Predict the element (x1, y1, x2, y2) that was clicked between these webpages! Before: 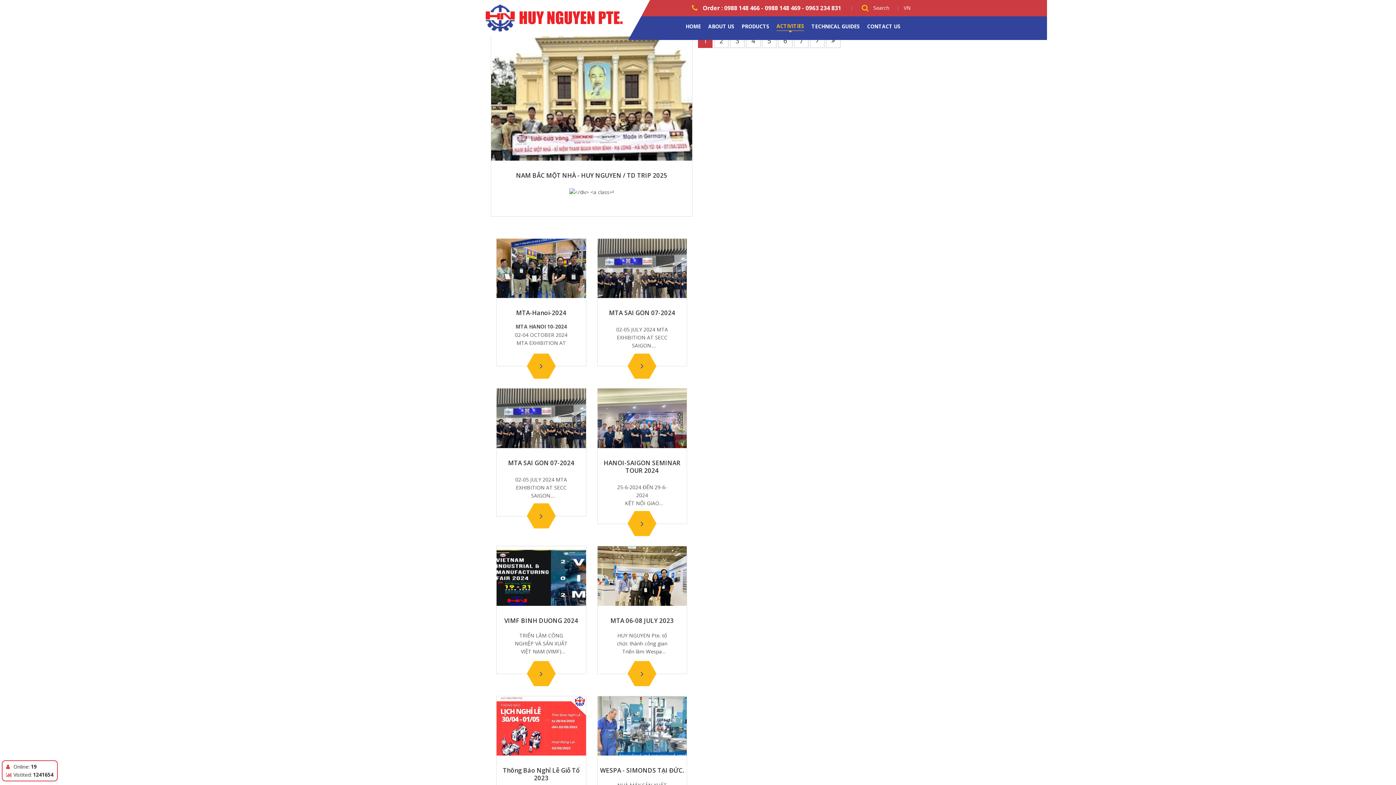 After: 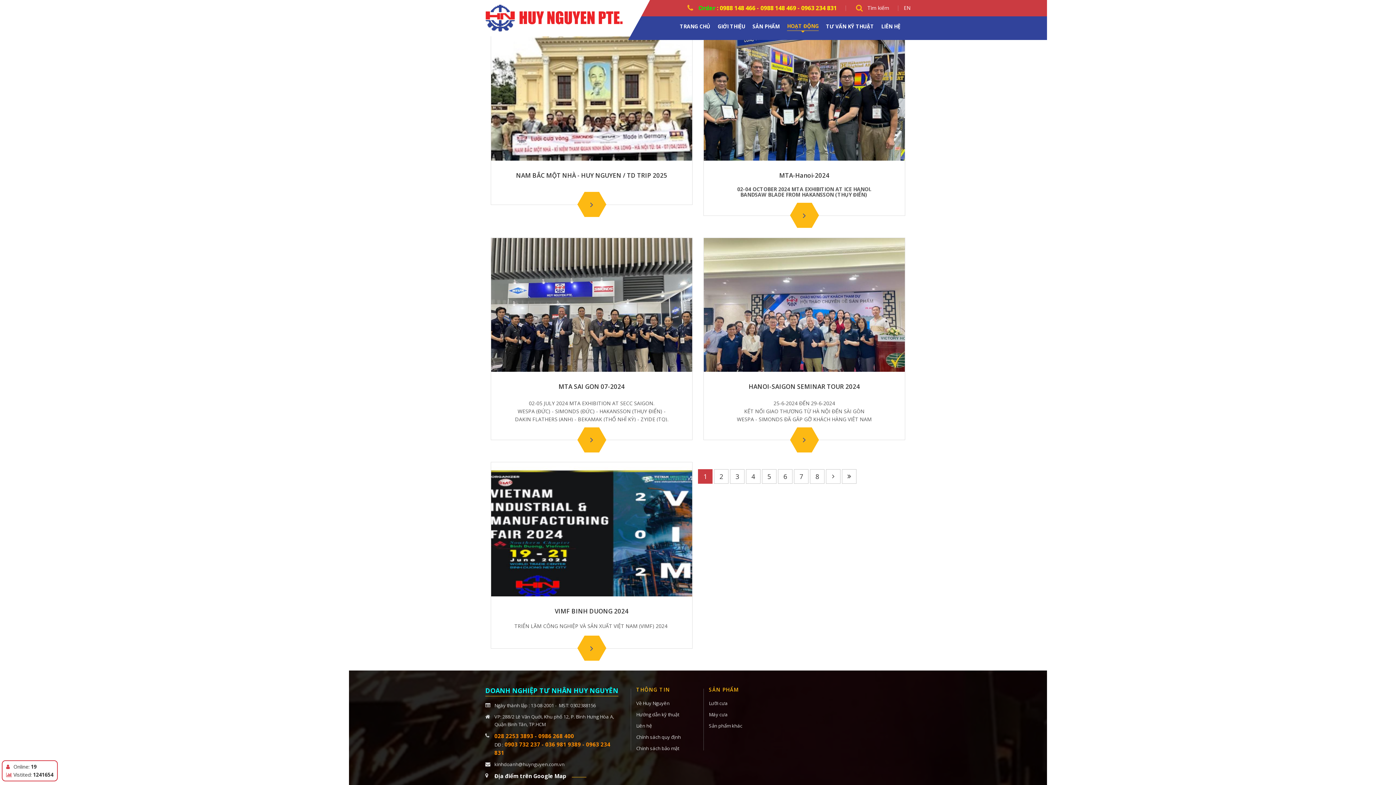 Action: label: VN bbox: (904, 4, 910, 11)